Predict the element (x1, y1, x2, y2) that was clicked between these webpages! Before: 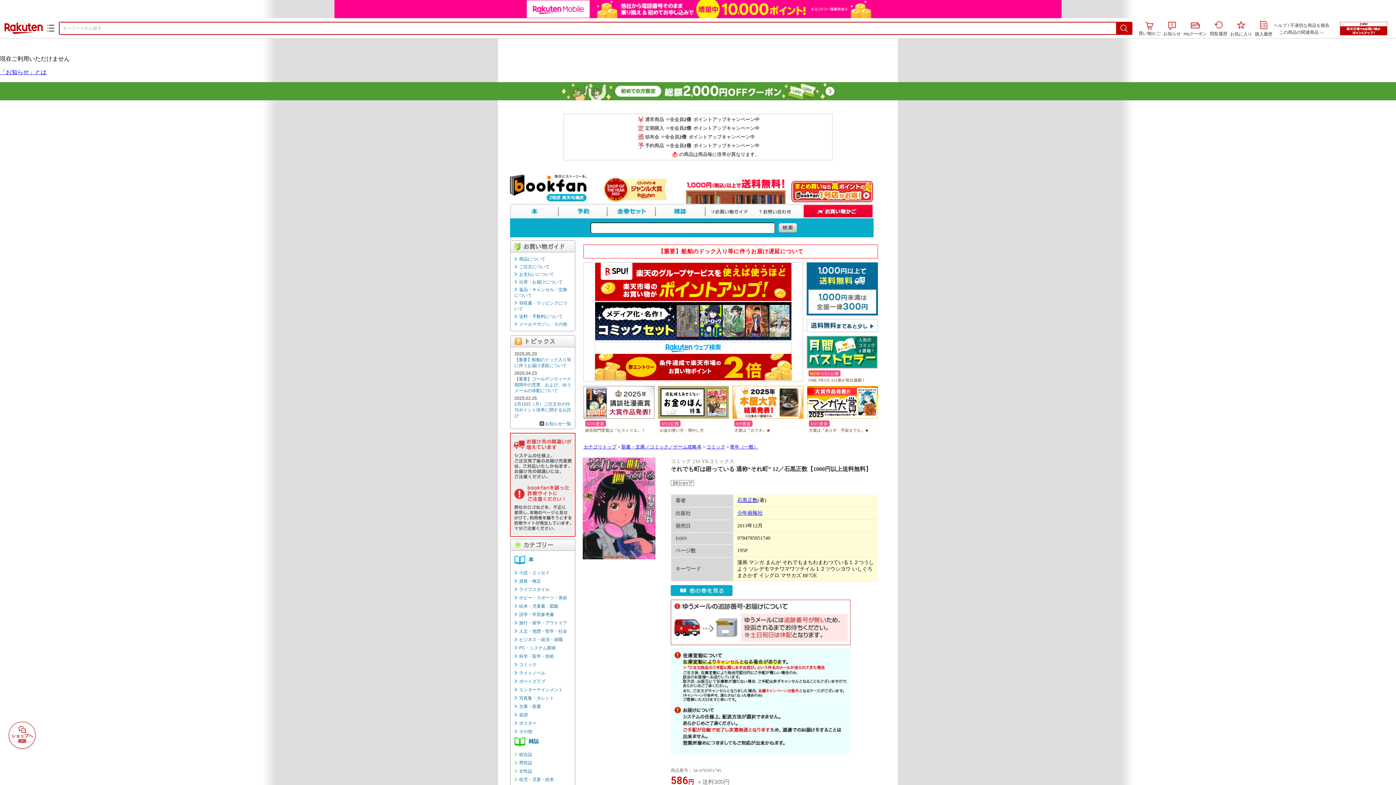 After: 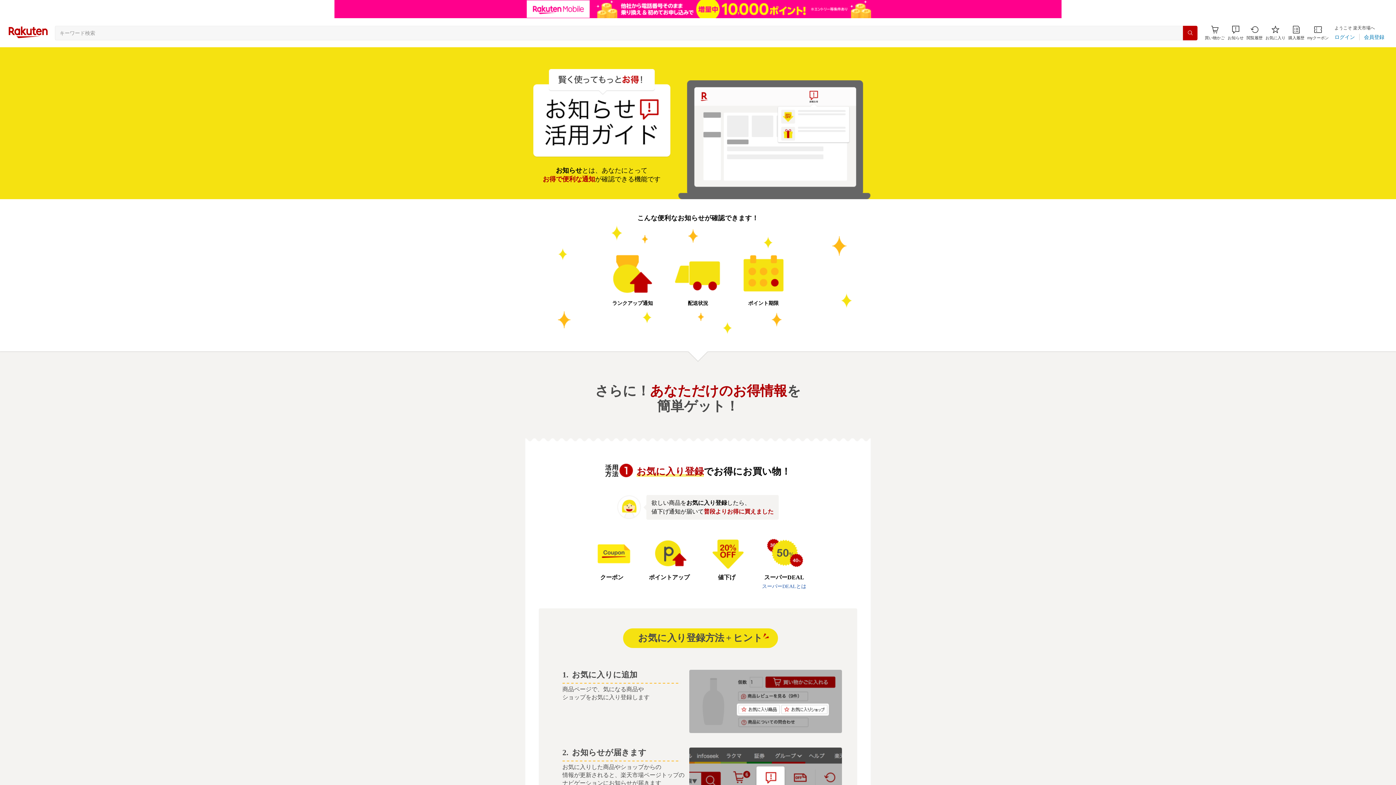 Action: bbox: (0, 69, 46, 75) label: 「お知らせ」とは